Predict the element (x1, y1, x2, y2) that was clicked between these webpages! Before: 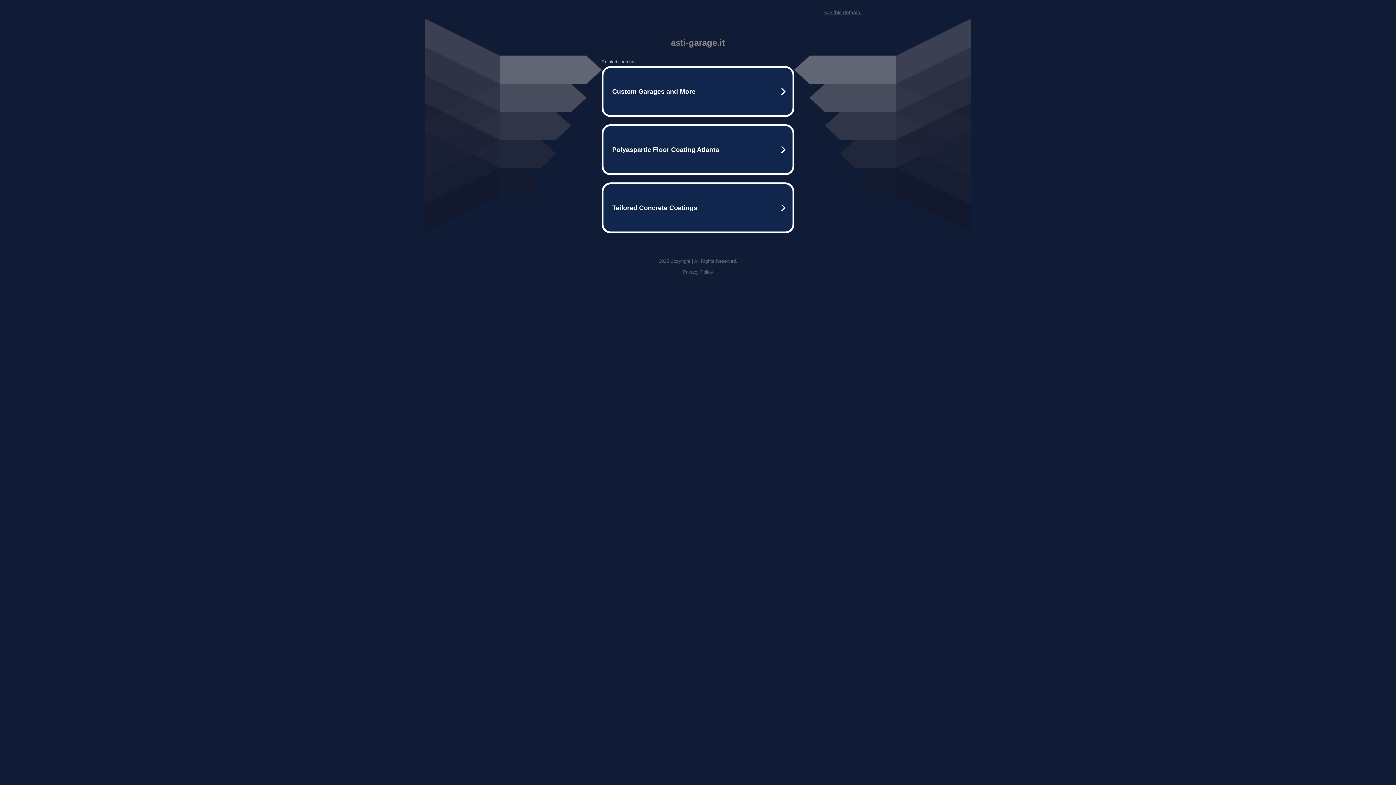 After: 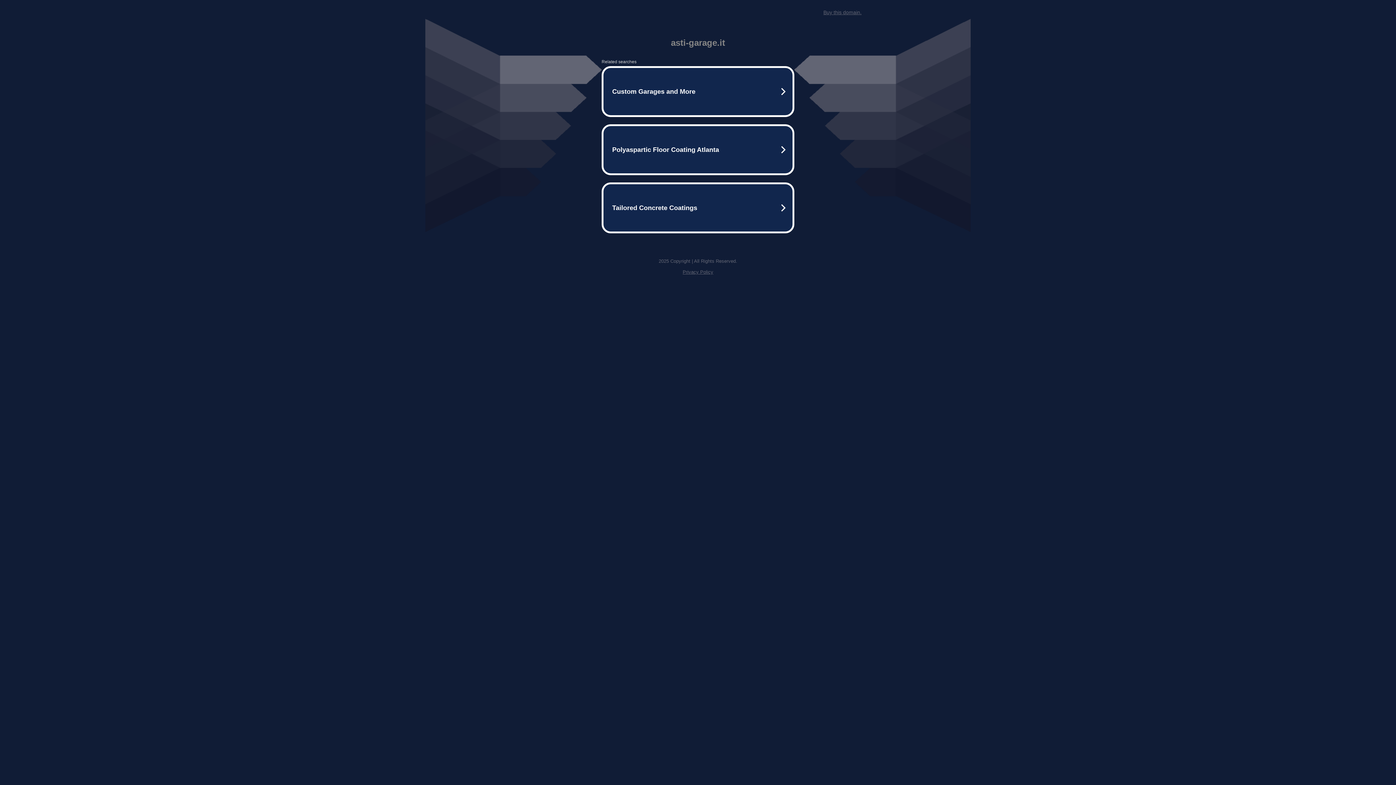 Action: label: Privacy Policy bbox: (682, 269, 713, 274)